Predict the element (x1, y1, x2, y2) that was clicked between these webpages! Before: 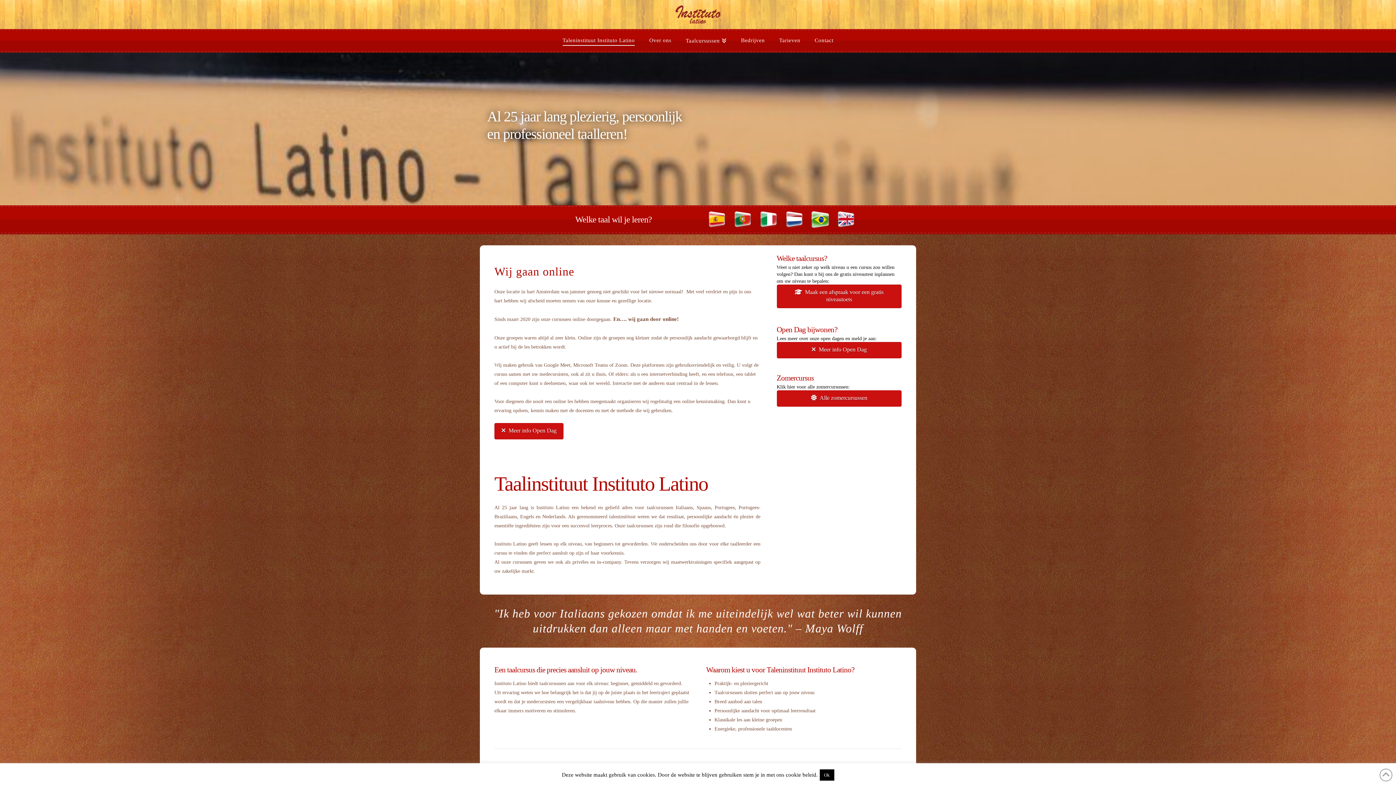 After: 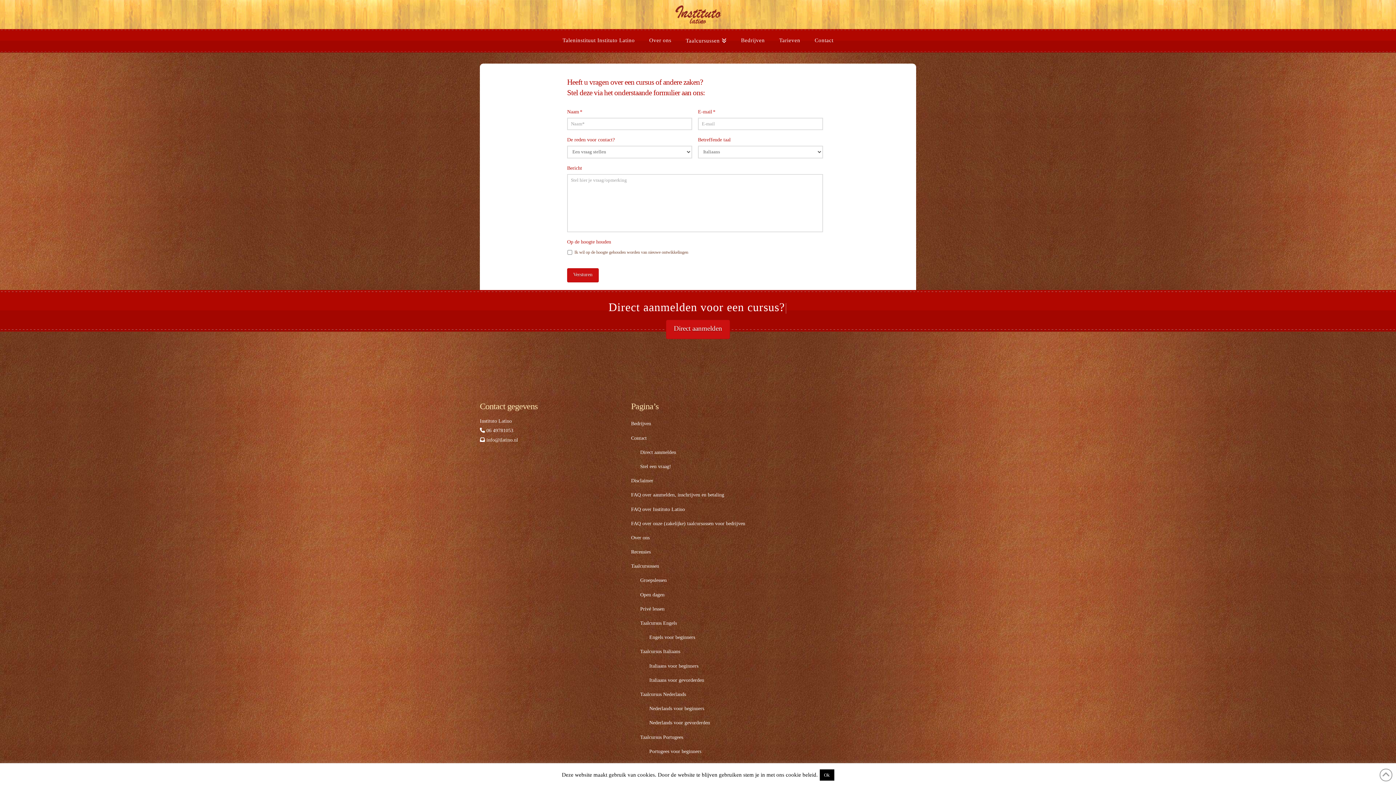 Action: bbox: (776, 284, 901, 308) label: Maak een afspraak voor een gratis niveautoets